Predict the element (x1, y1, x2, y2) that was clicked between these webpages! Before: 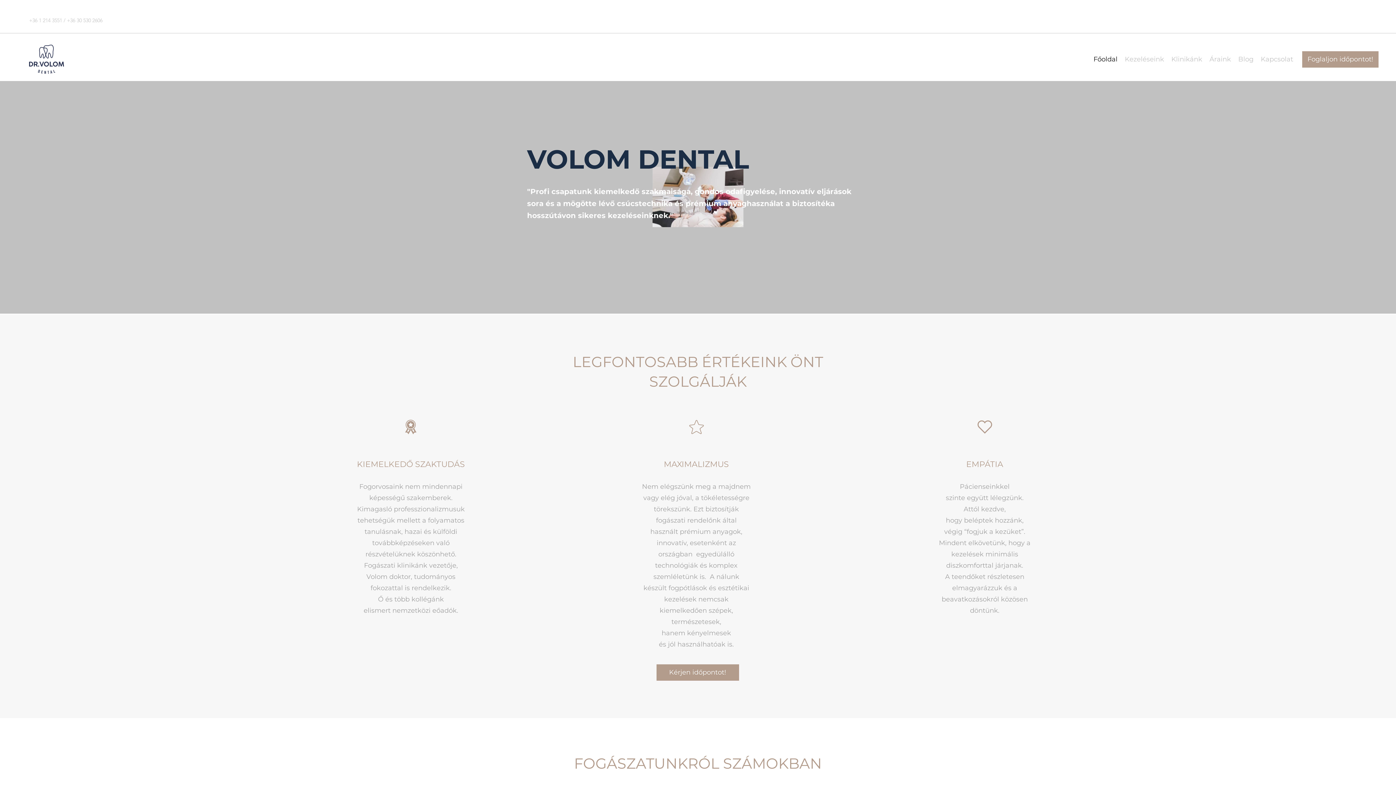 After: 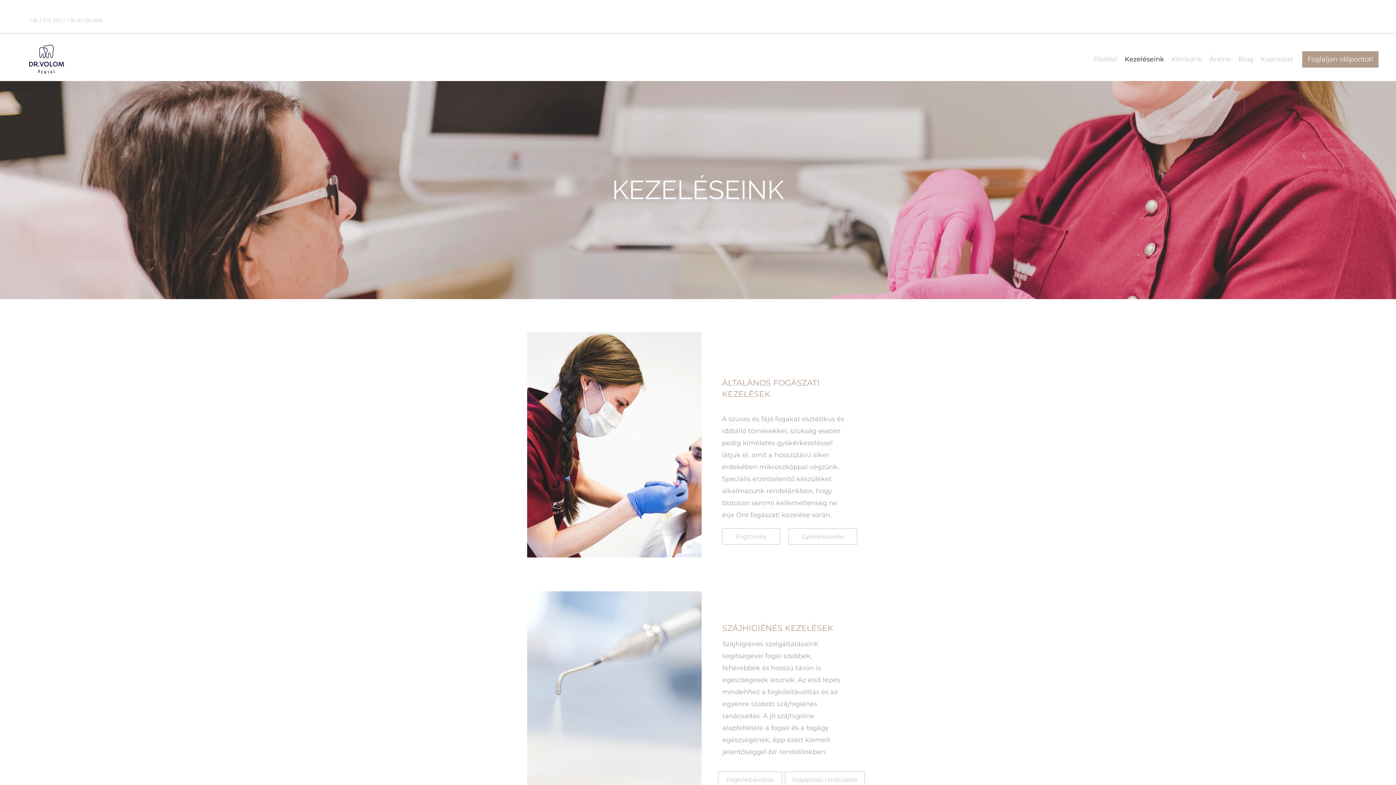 Action: label: Kezeléseink bbox: (1121, 53, 1168, 64)